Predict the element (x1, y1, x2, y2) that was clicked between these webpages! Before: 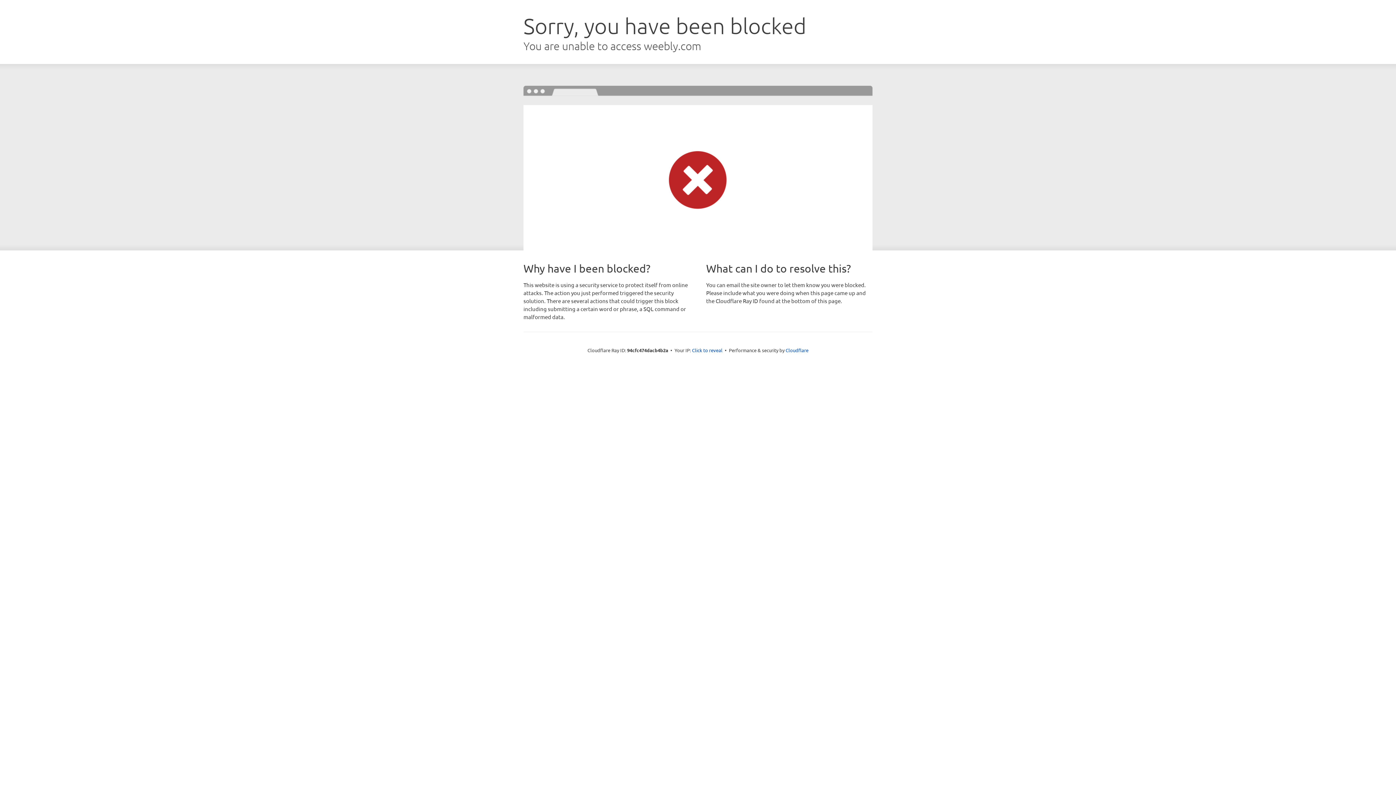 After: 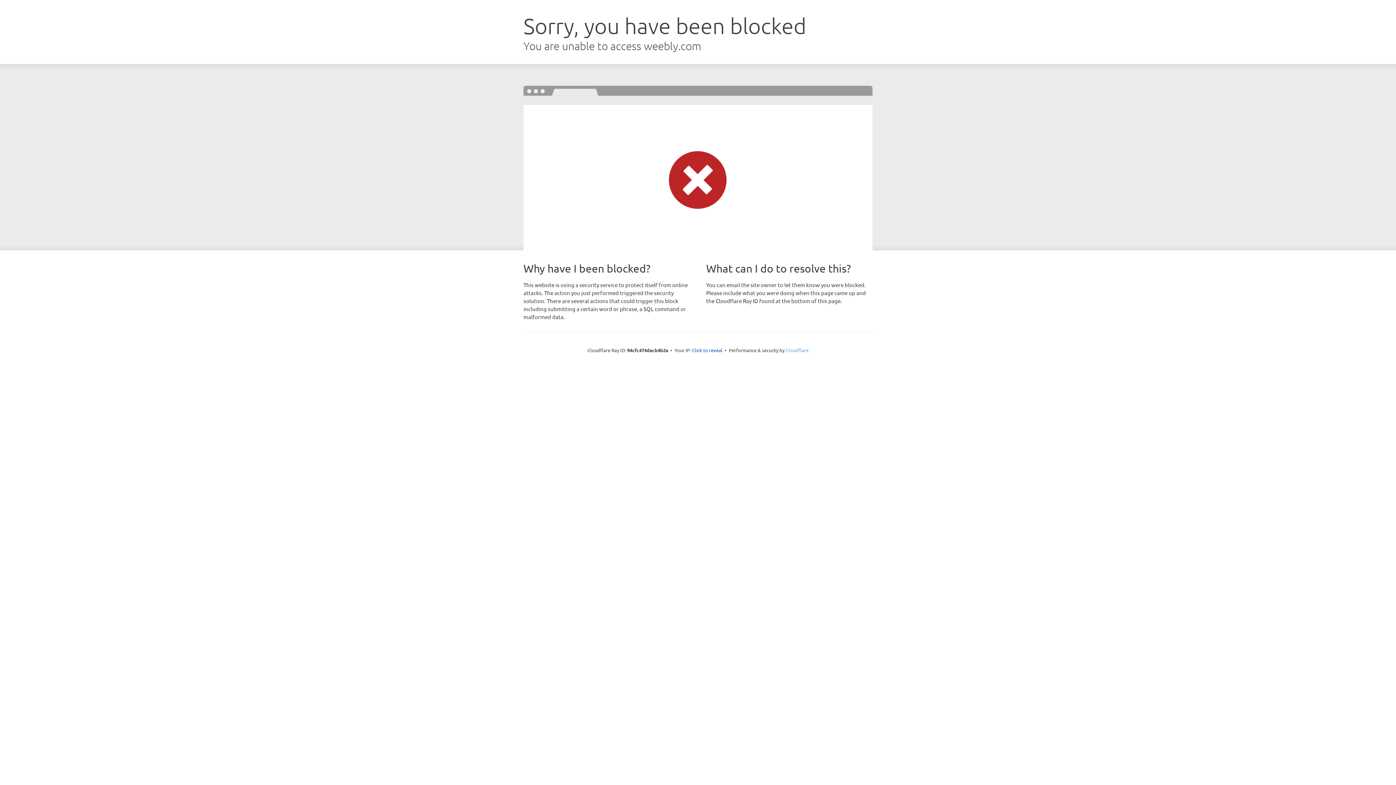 Action: label: Cloudflare bbox: (785, 347, 808, 353)